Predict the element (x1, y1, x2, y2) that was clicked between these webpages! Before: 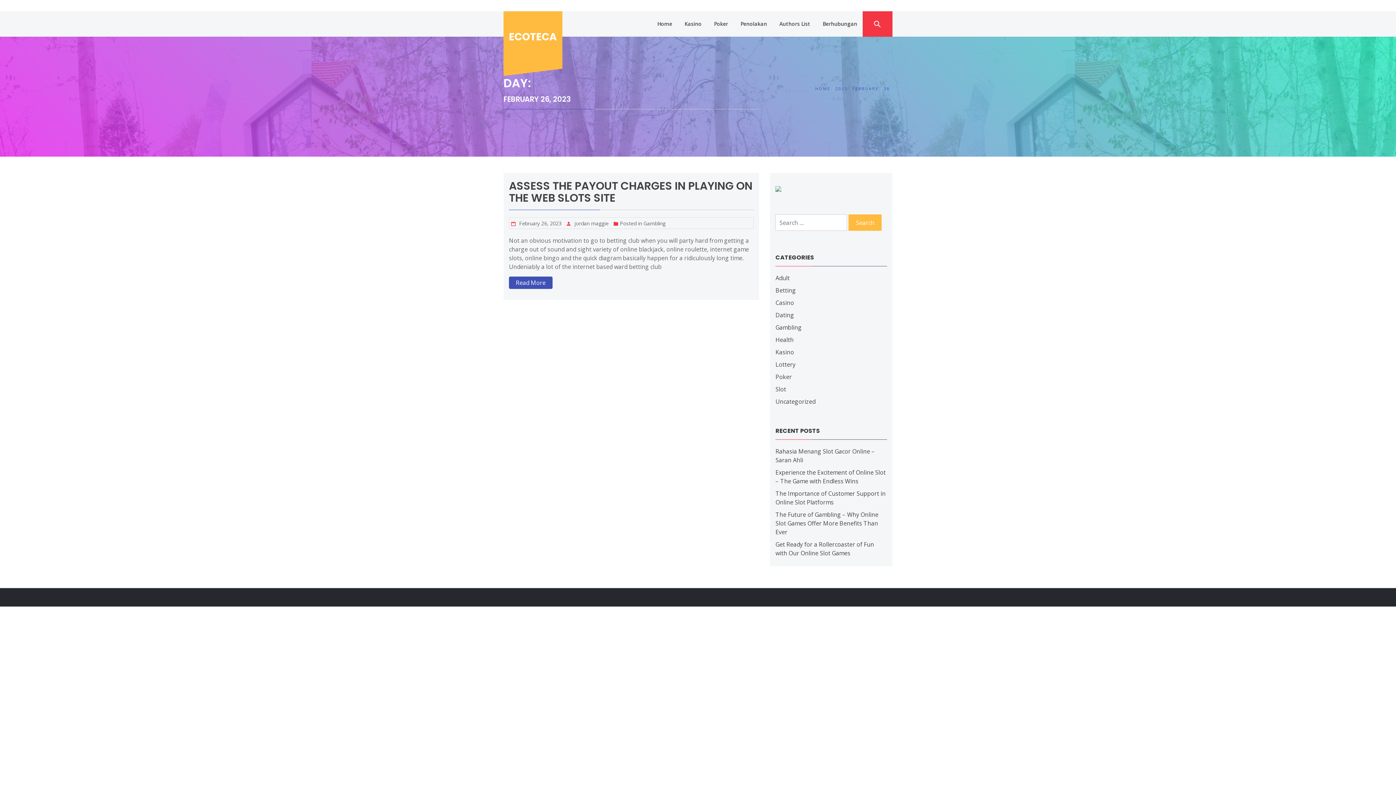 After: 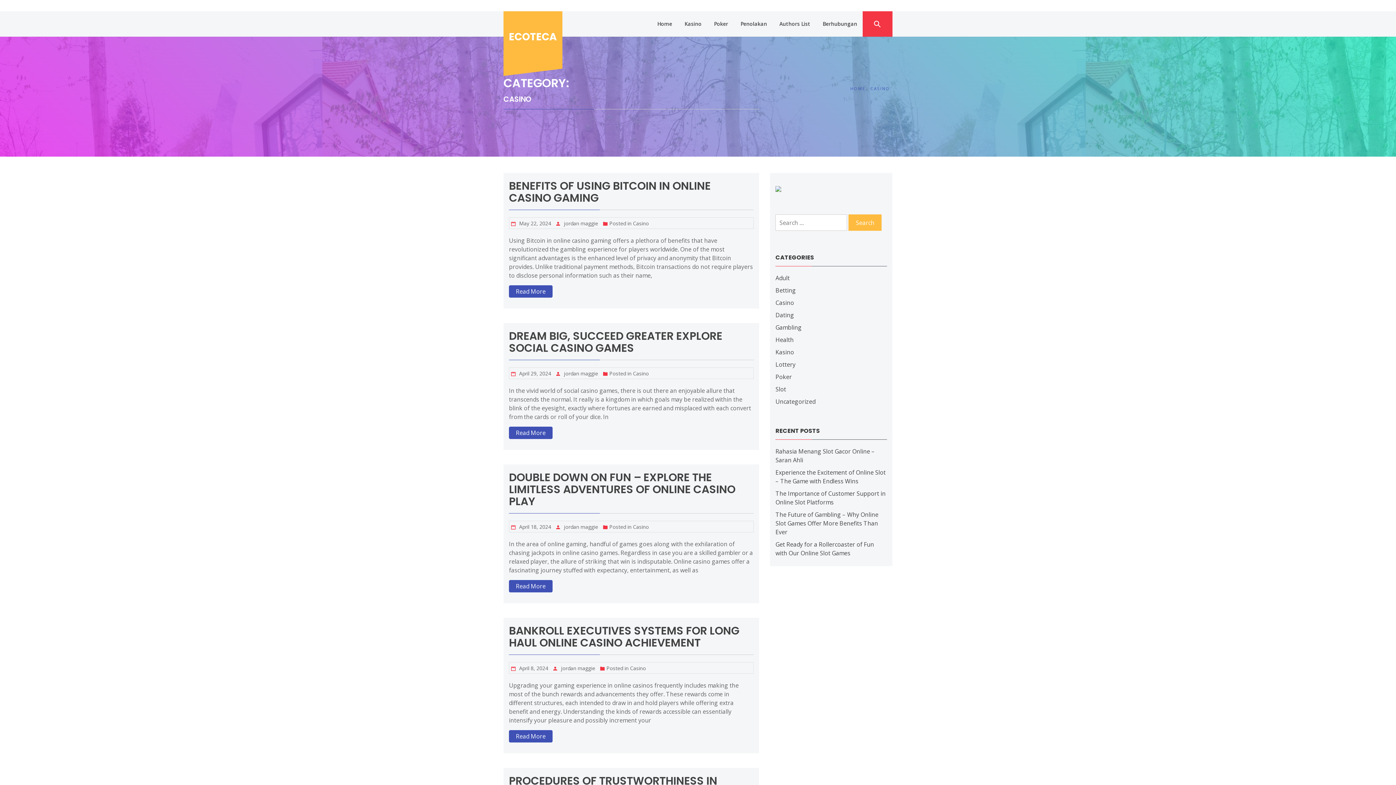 Action: label: Casino bbox: (775, 298, 794, 306)